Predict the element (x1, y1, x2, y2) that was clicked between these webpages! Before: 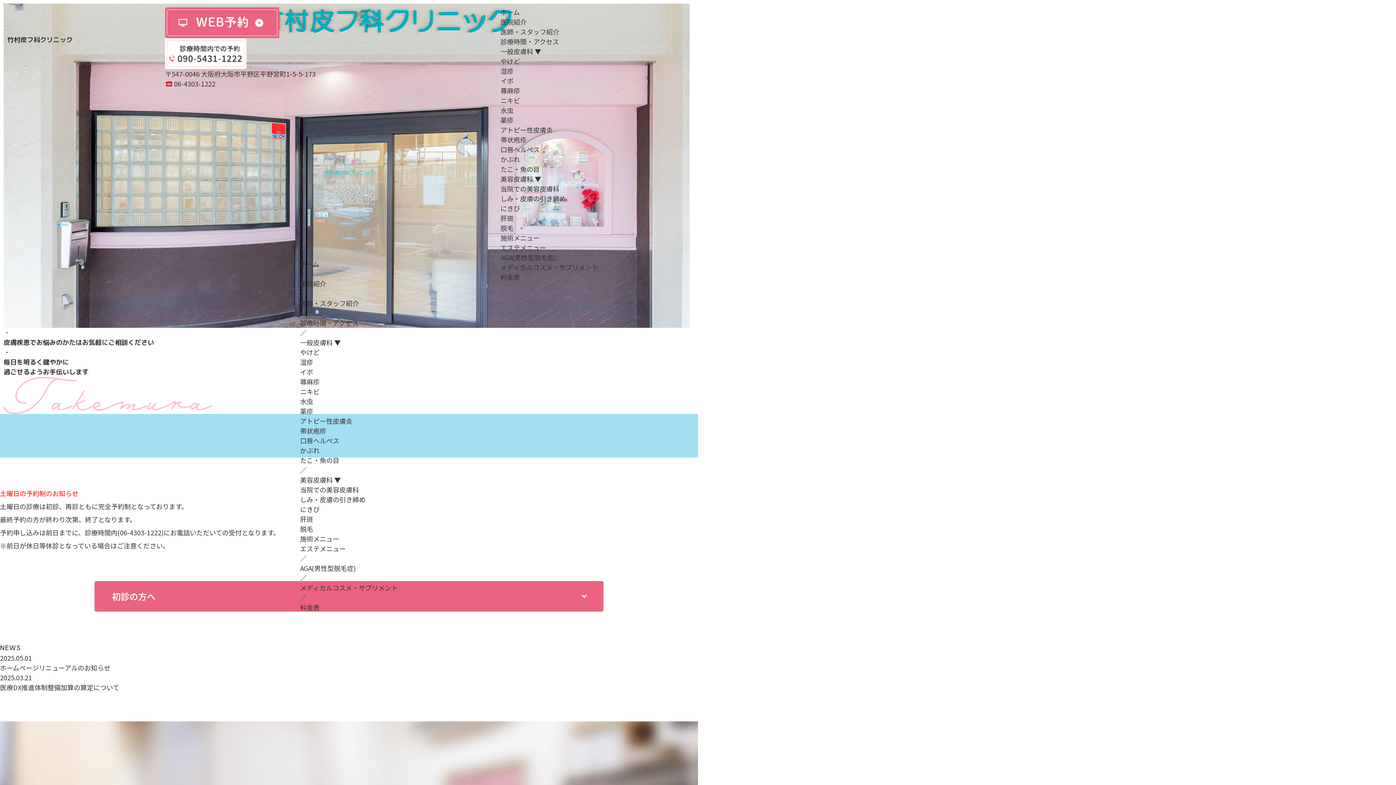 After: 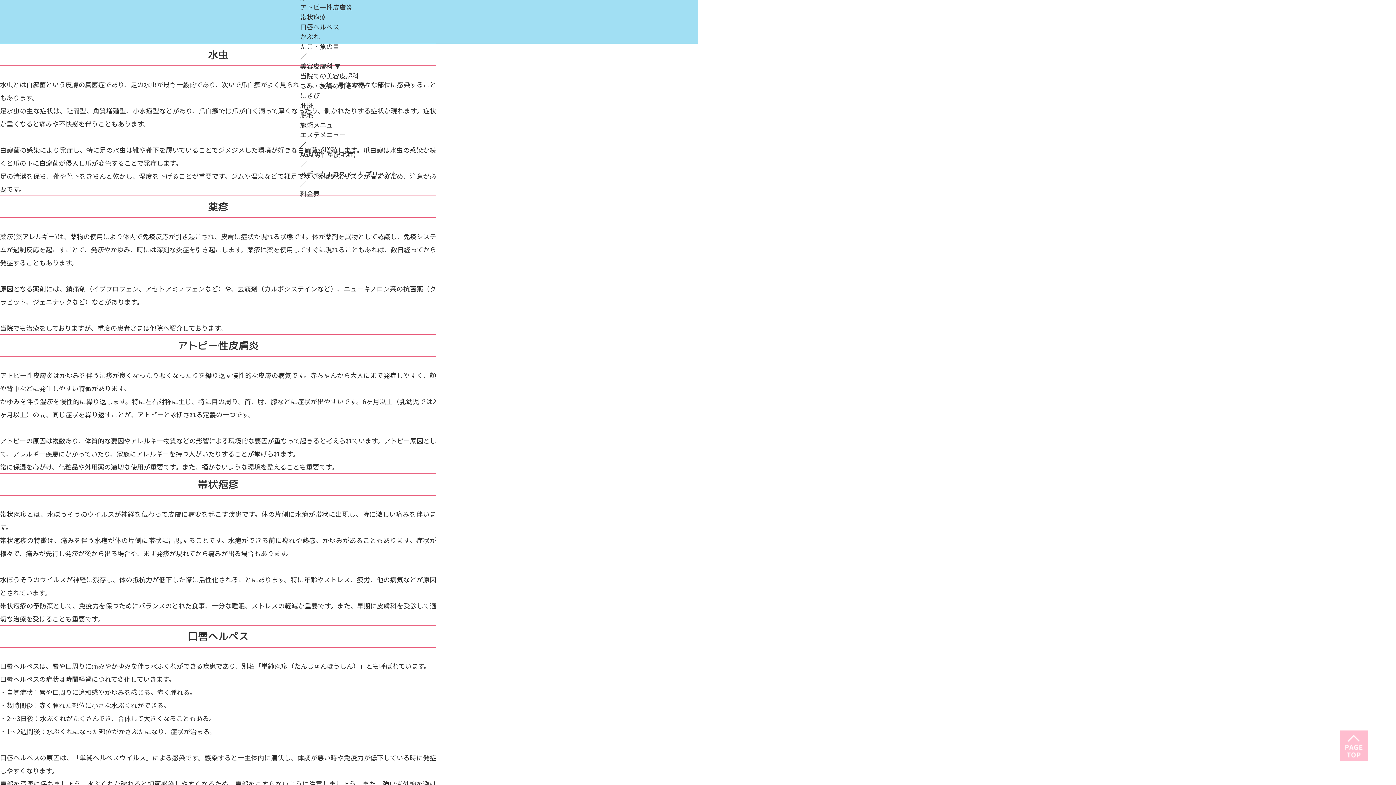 Action: label: 水虫 bbox: (500, 105, 513, 114)